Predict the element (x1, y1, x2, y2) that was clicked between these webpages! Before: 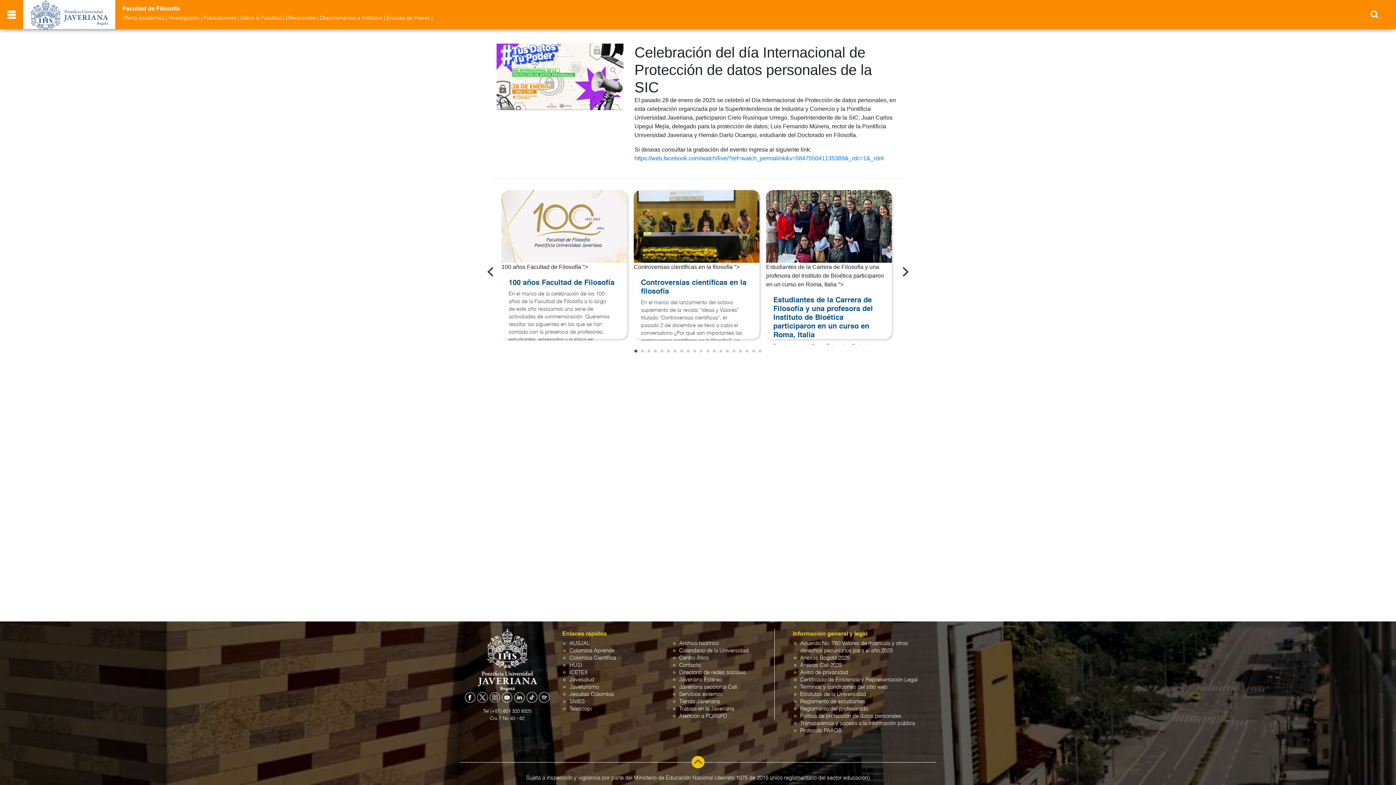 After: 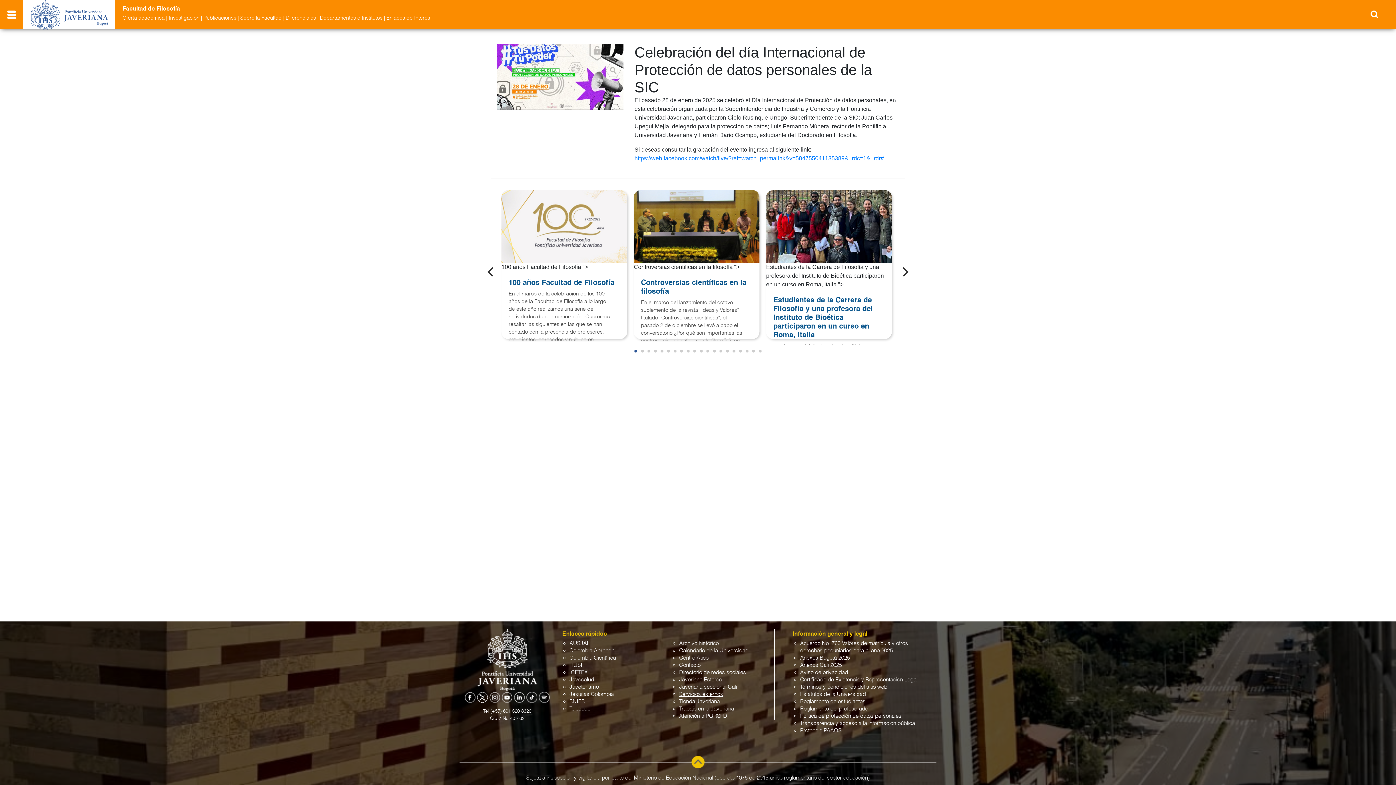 Action: label: Servicios externos bbox: (679, 692, 723, 697)